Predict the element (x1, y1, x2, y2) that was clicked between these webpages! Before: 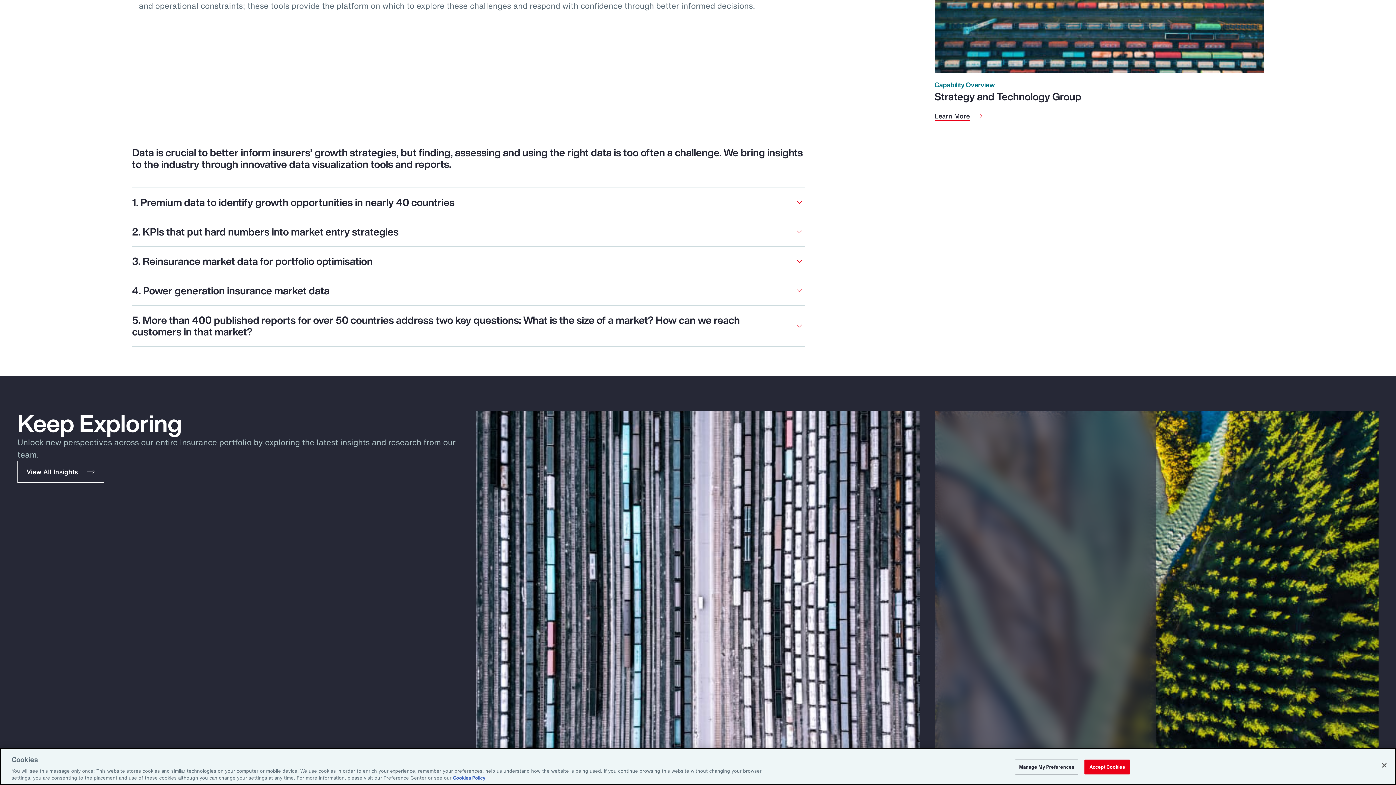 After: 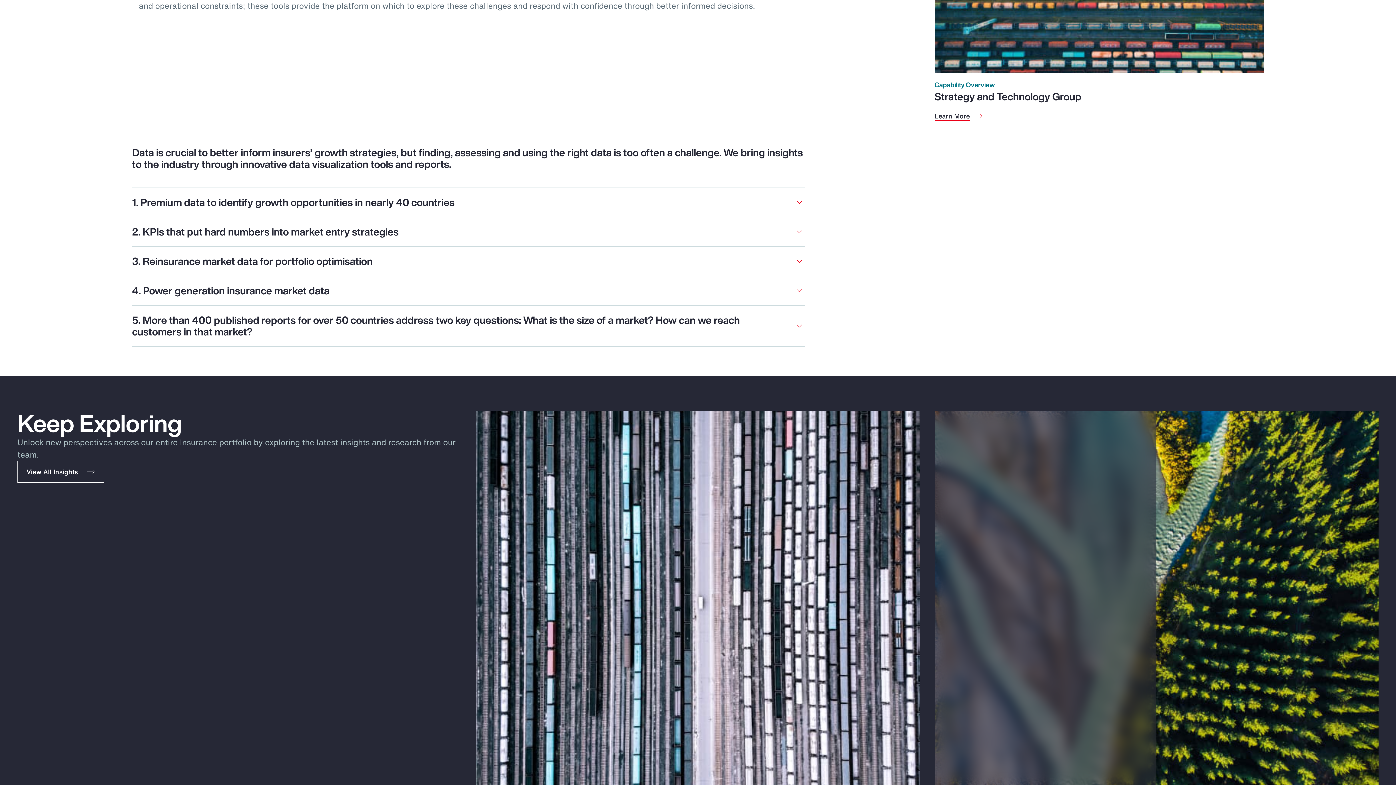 Action: label: Accept Cookies bbox: (1084, 760, 1130, 774)